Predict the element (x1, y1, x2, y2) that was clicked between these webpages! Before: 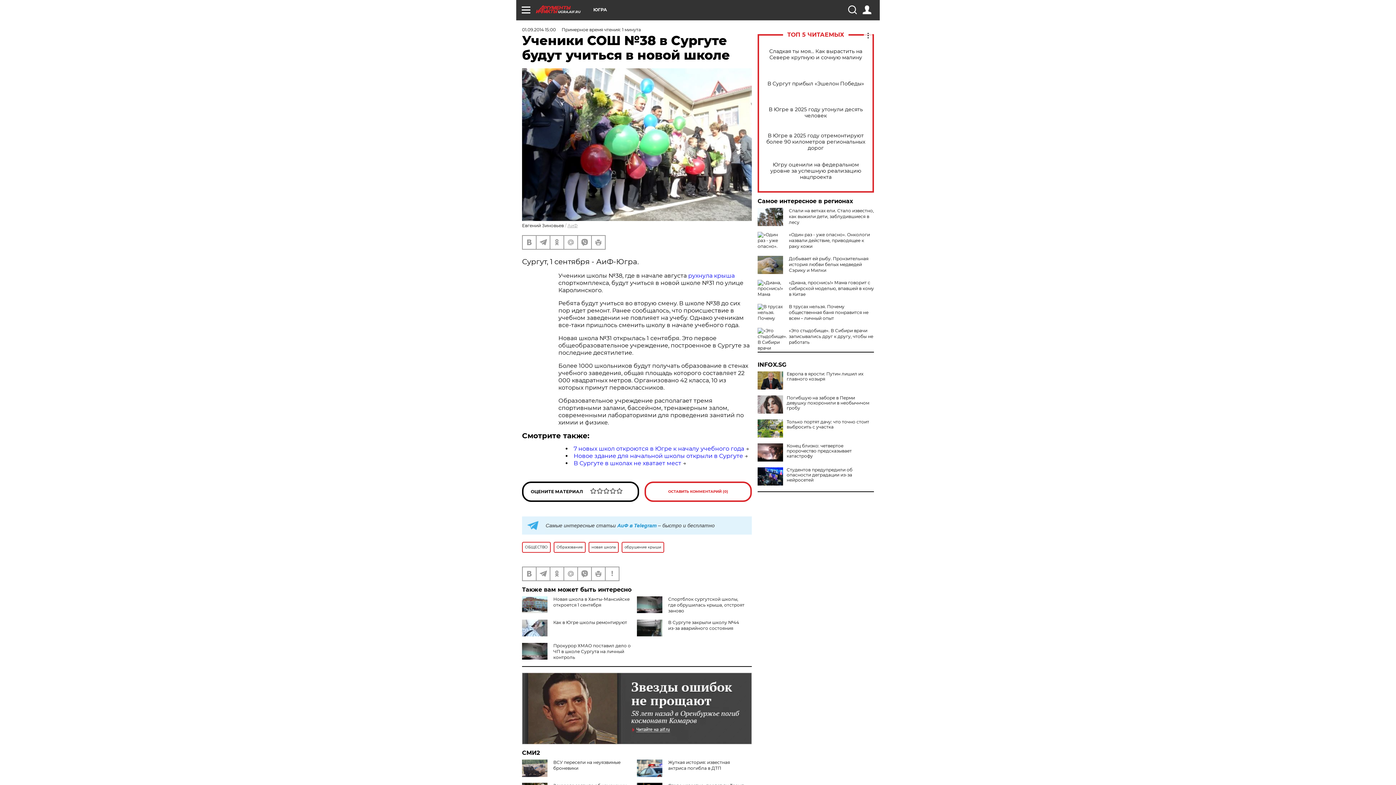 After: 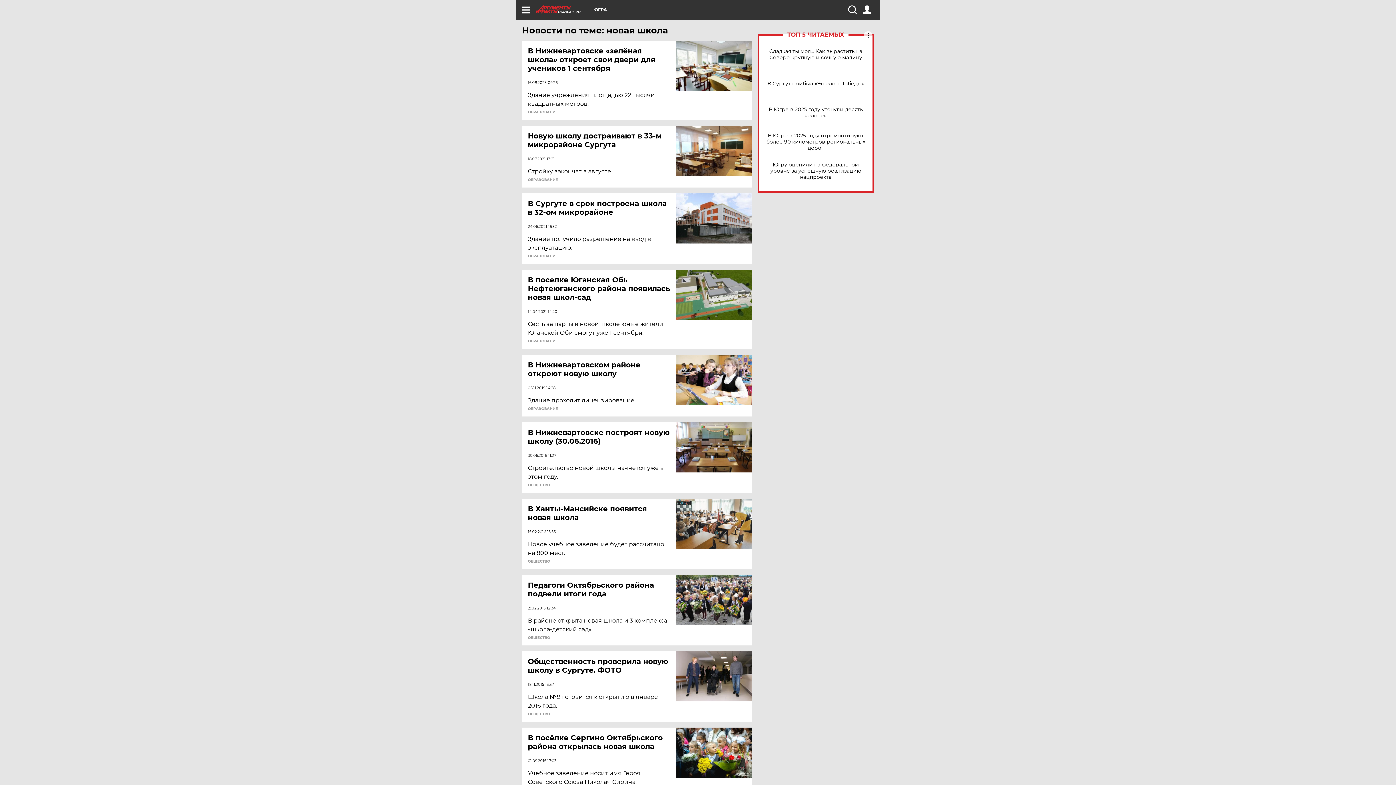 Action: label: новая школа bbox: (588, 542, 618, 552)